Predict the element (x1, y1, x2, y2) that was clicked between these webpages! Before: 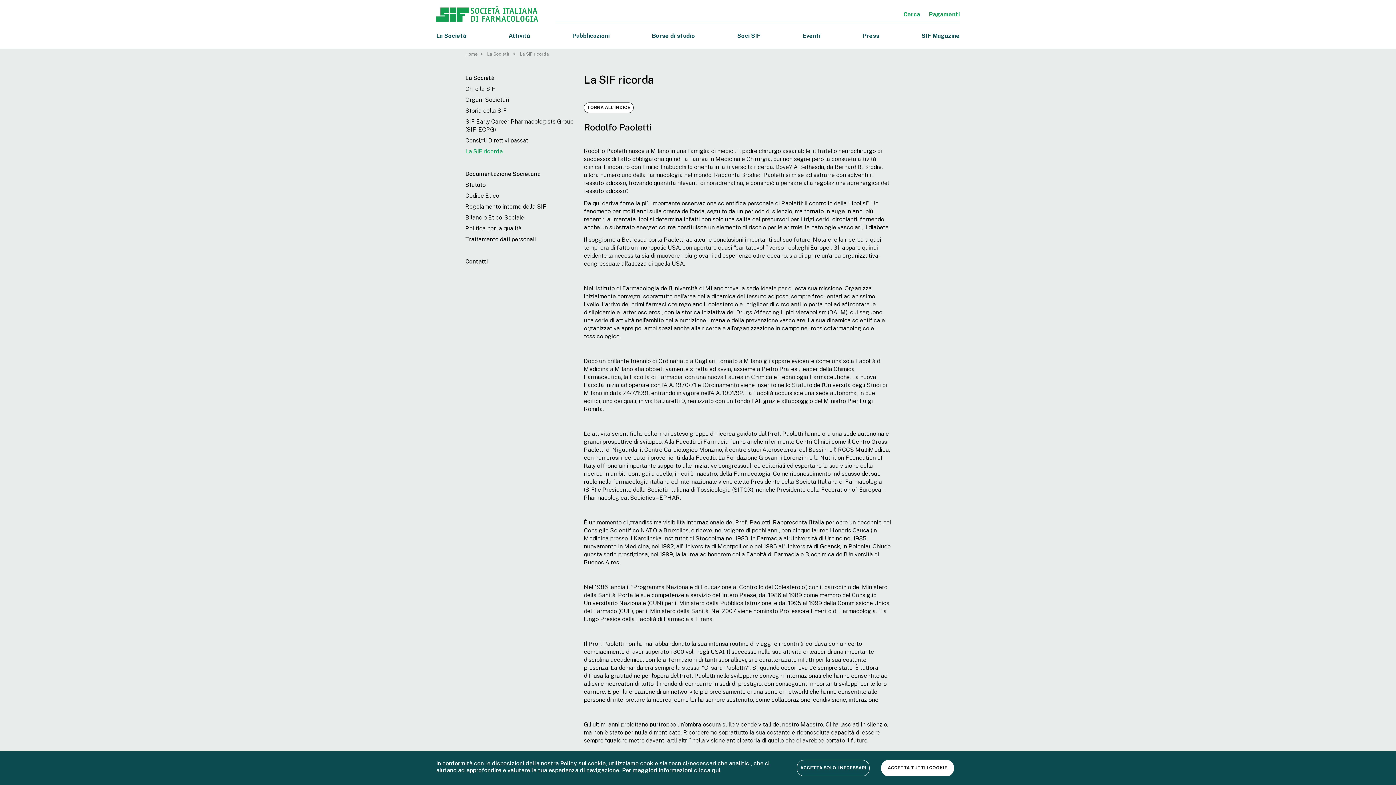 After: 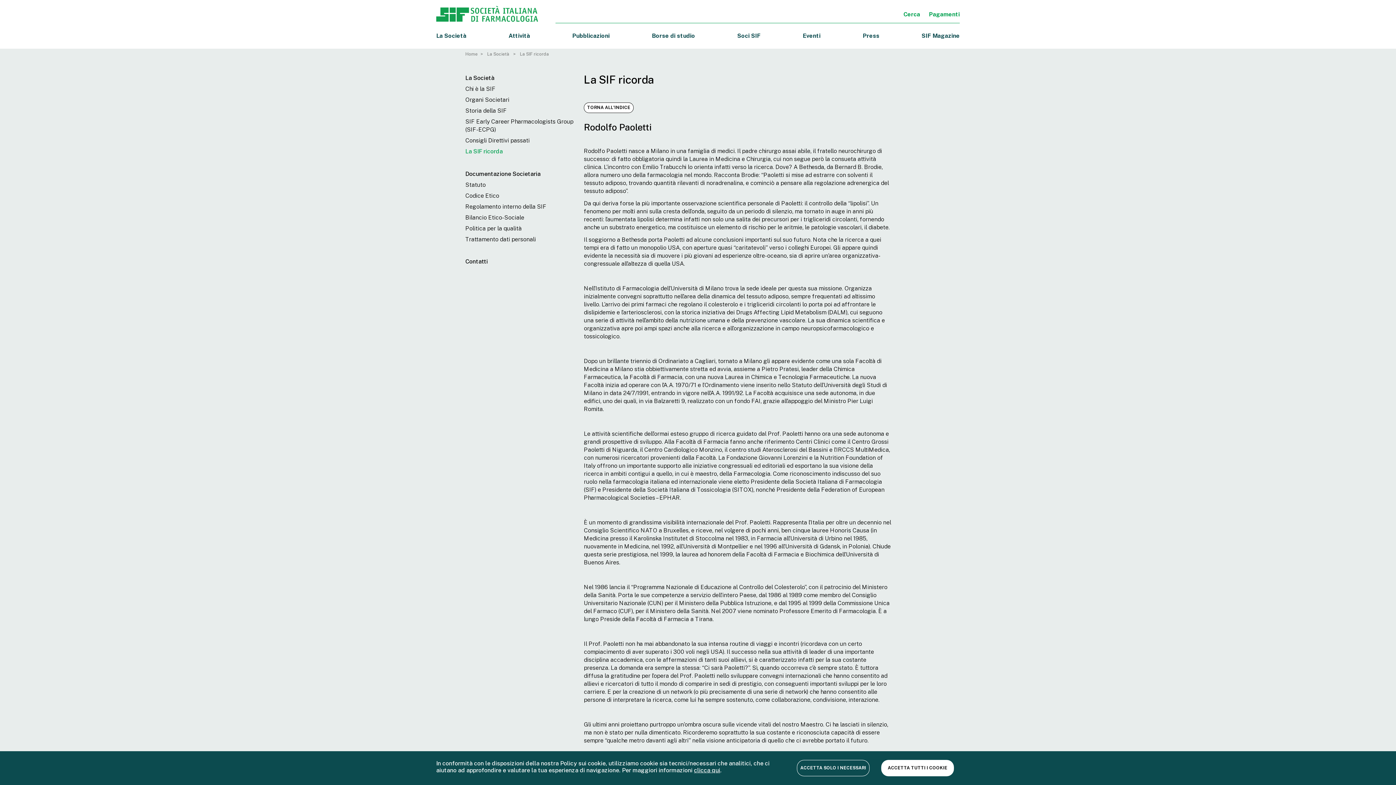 Action: bbox: (487, 51, 510, 56) label: La Società 